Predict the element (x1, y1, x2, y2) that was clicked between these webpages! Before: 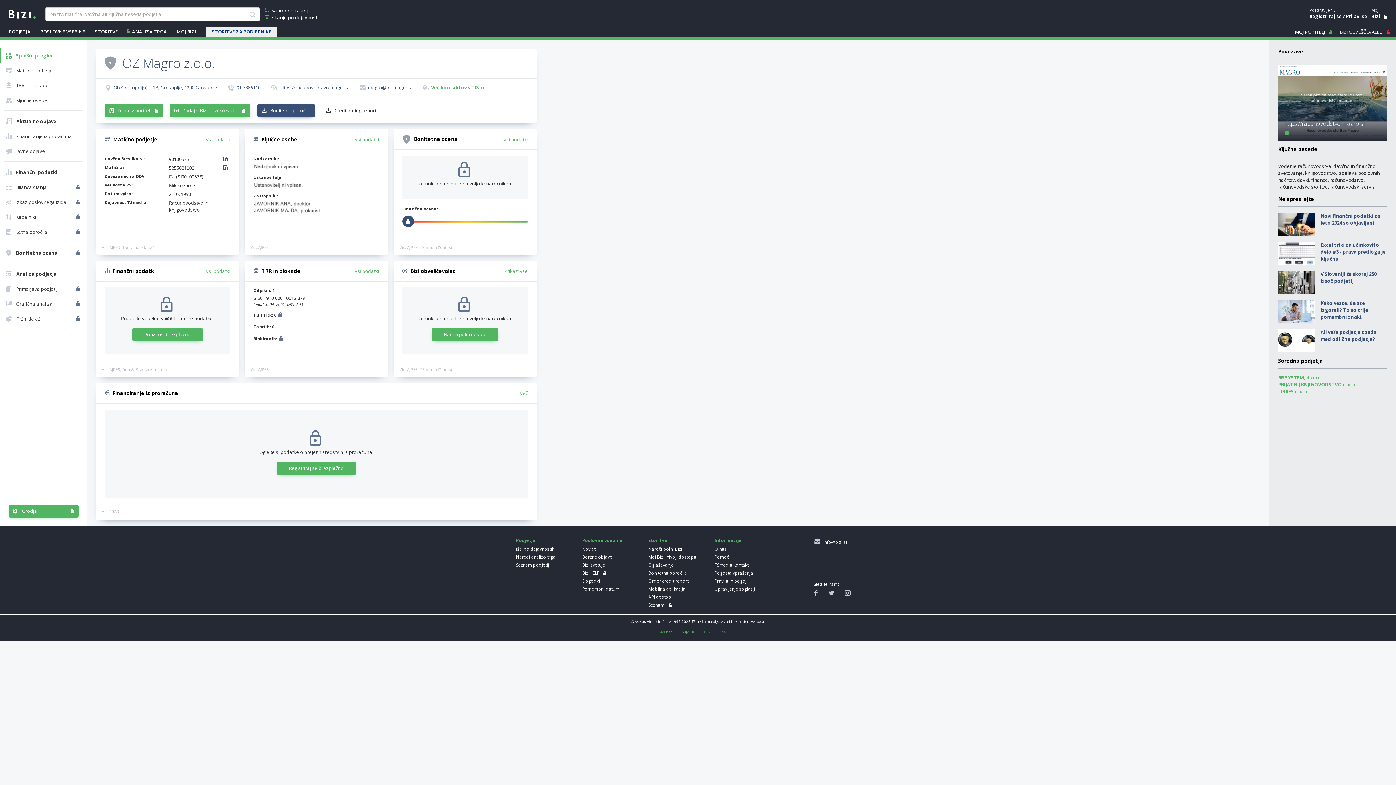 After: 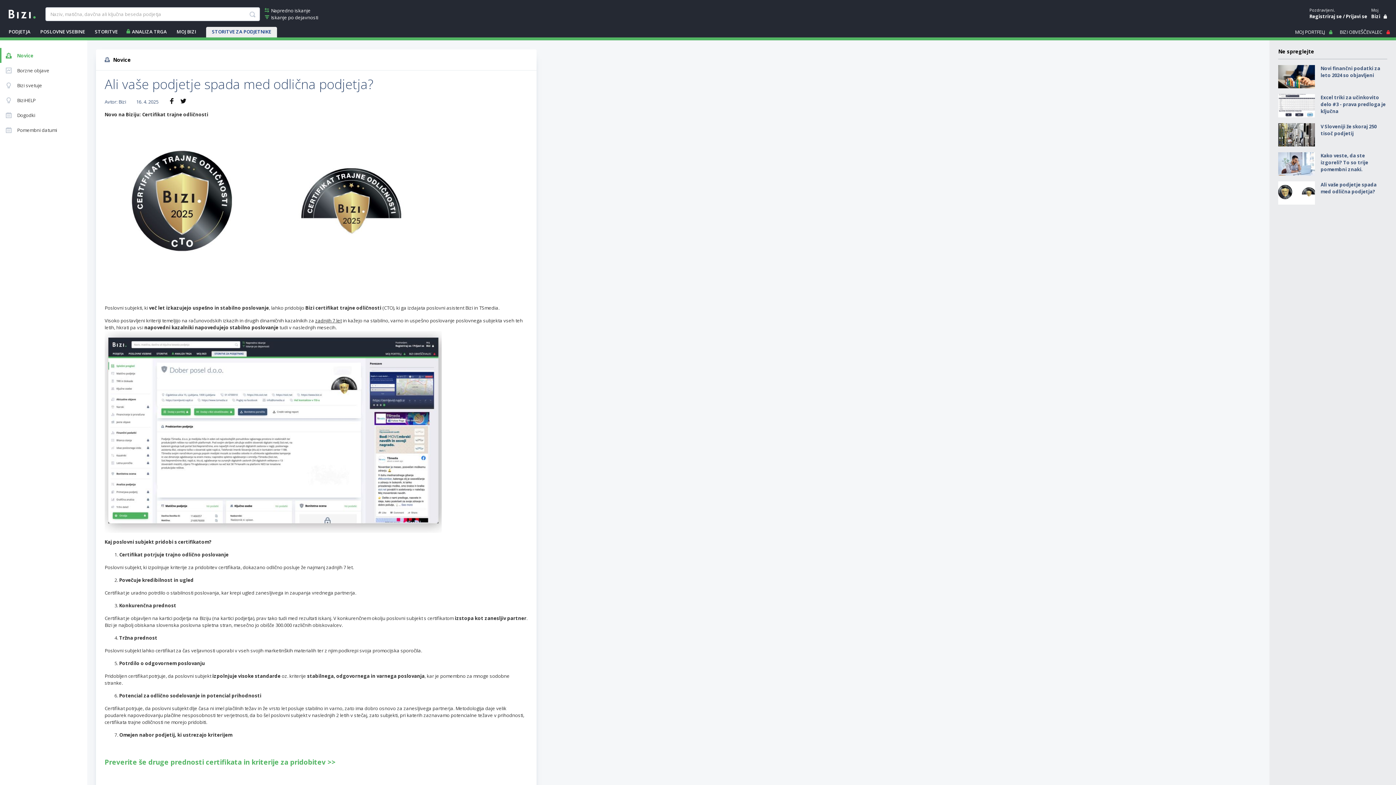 Action: bbox: (1321, 329, 1387, 342) label: Ali vaše podjetje spada med odlična podjetja?